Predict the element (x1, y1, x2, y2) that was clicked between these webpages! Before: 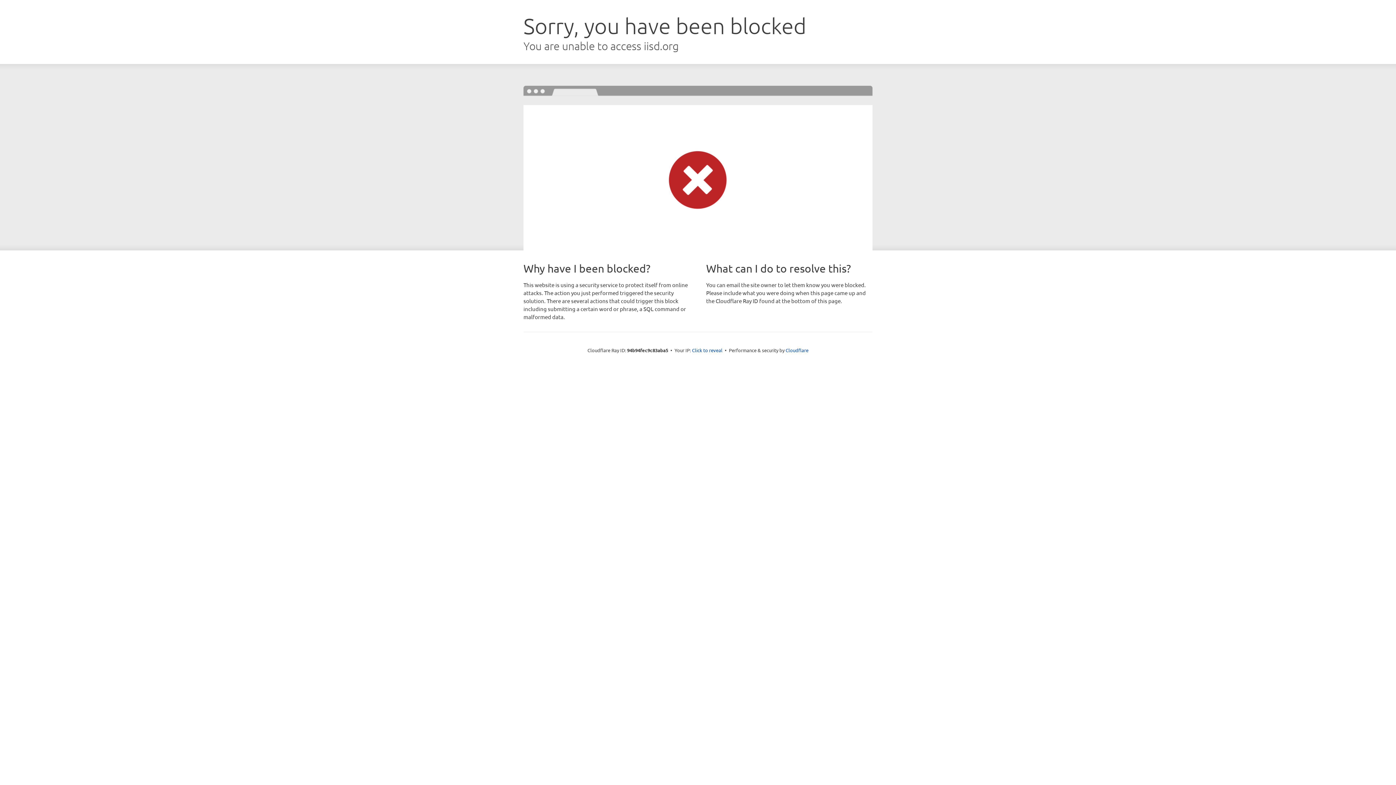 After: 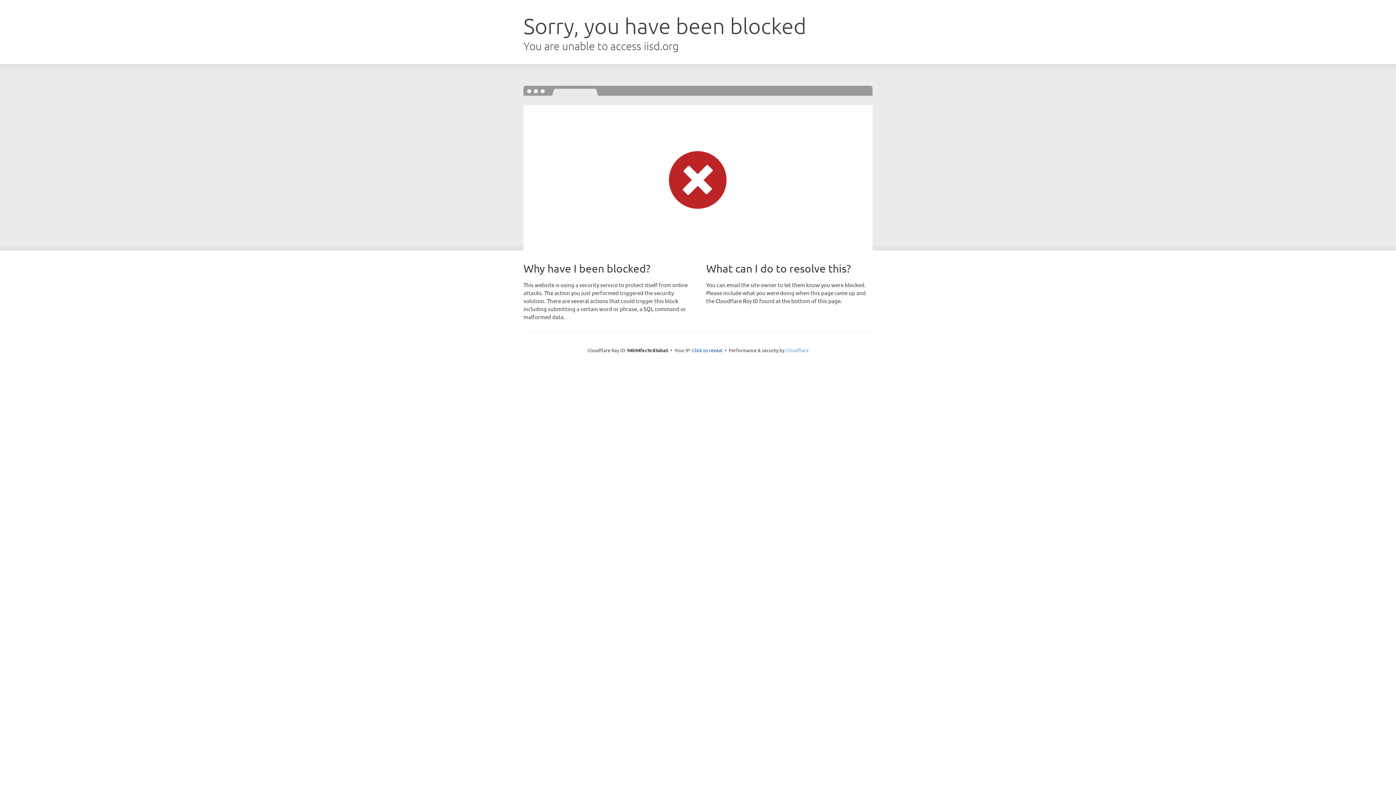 Action: label: Cloudflare bbox: (785, 347, 808, 353)